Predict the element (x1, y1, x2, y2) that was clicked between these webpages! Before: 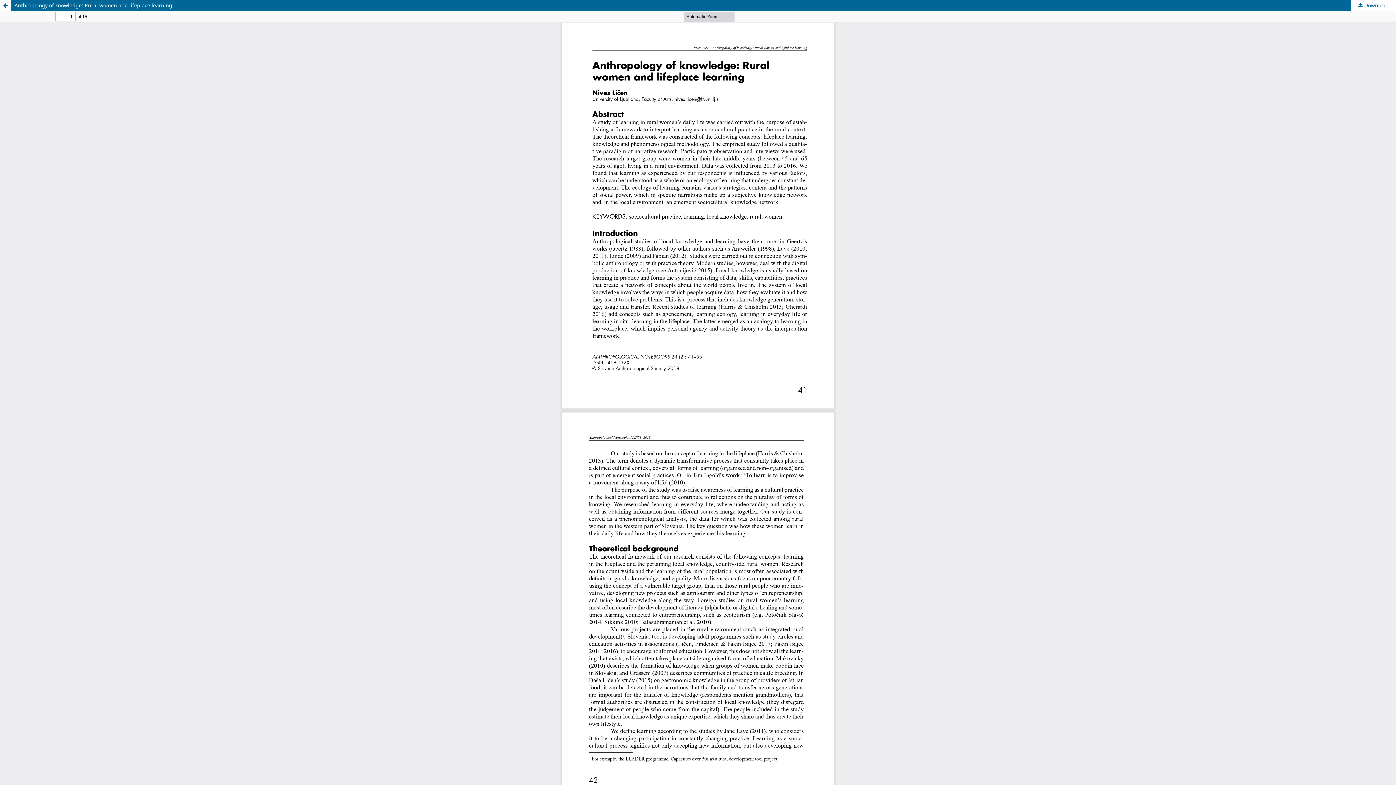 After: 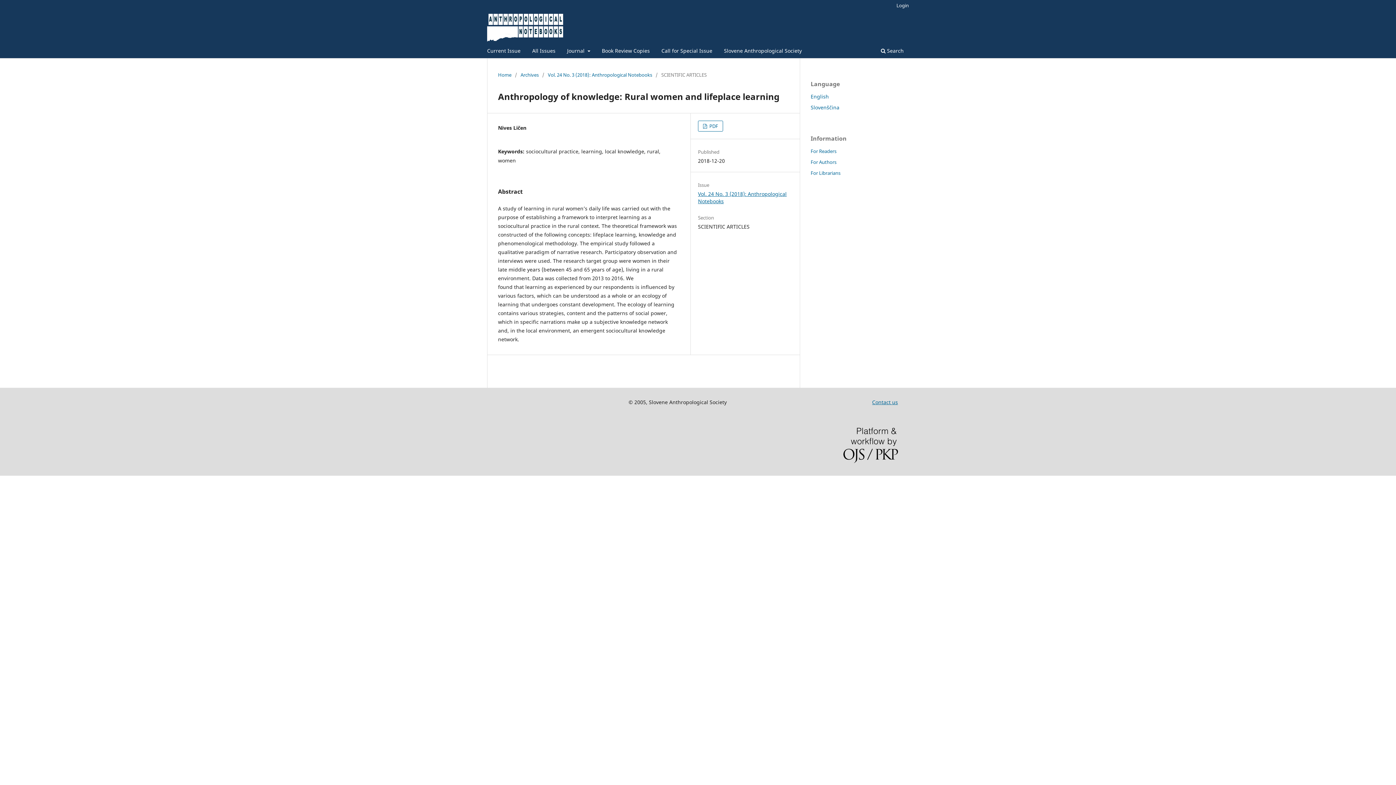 Action: label: Anthropology of knowledge: Rural women and lifeplace learning bbox: (0, 0, 1396, 10)